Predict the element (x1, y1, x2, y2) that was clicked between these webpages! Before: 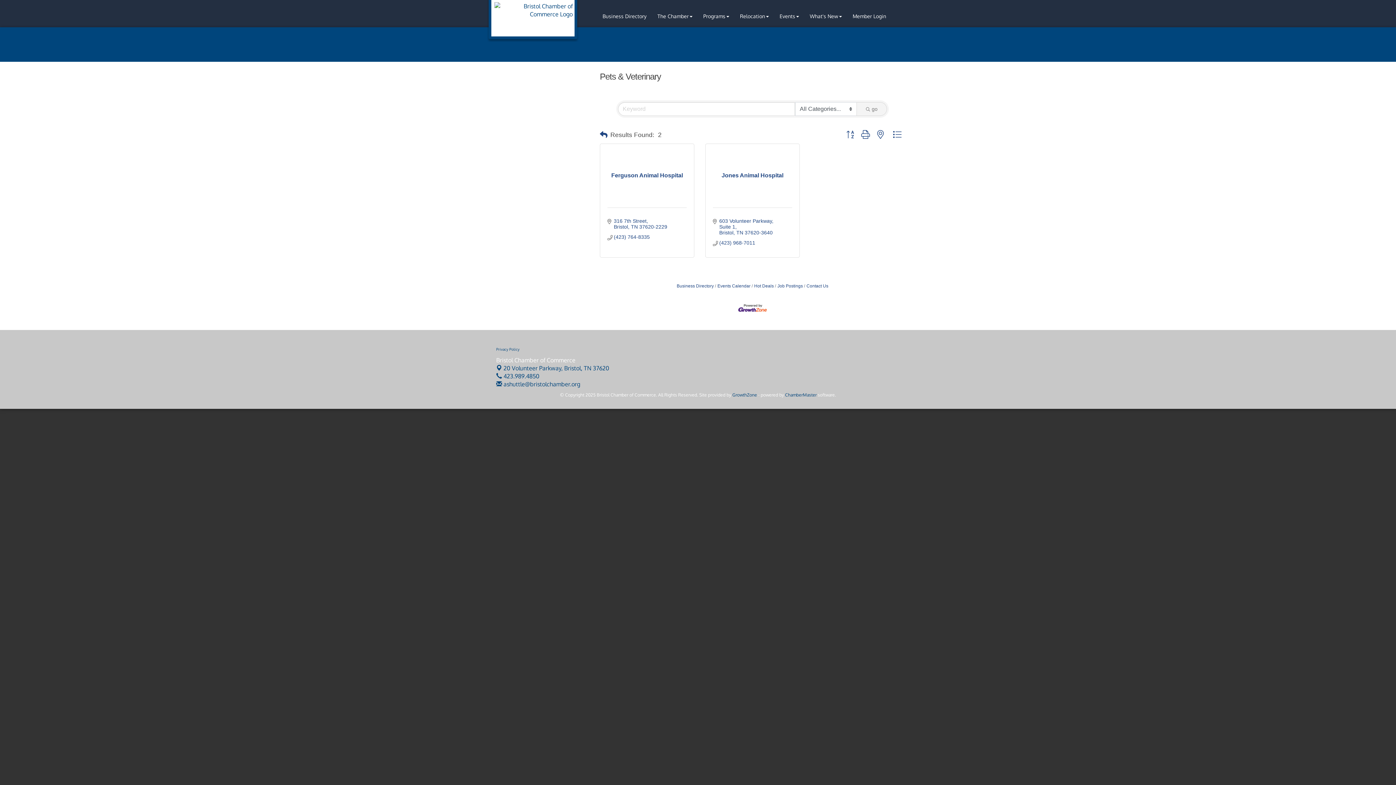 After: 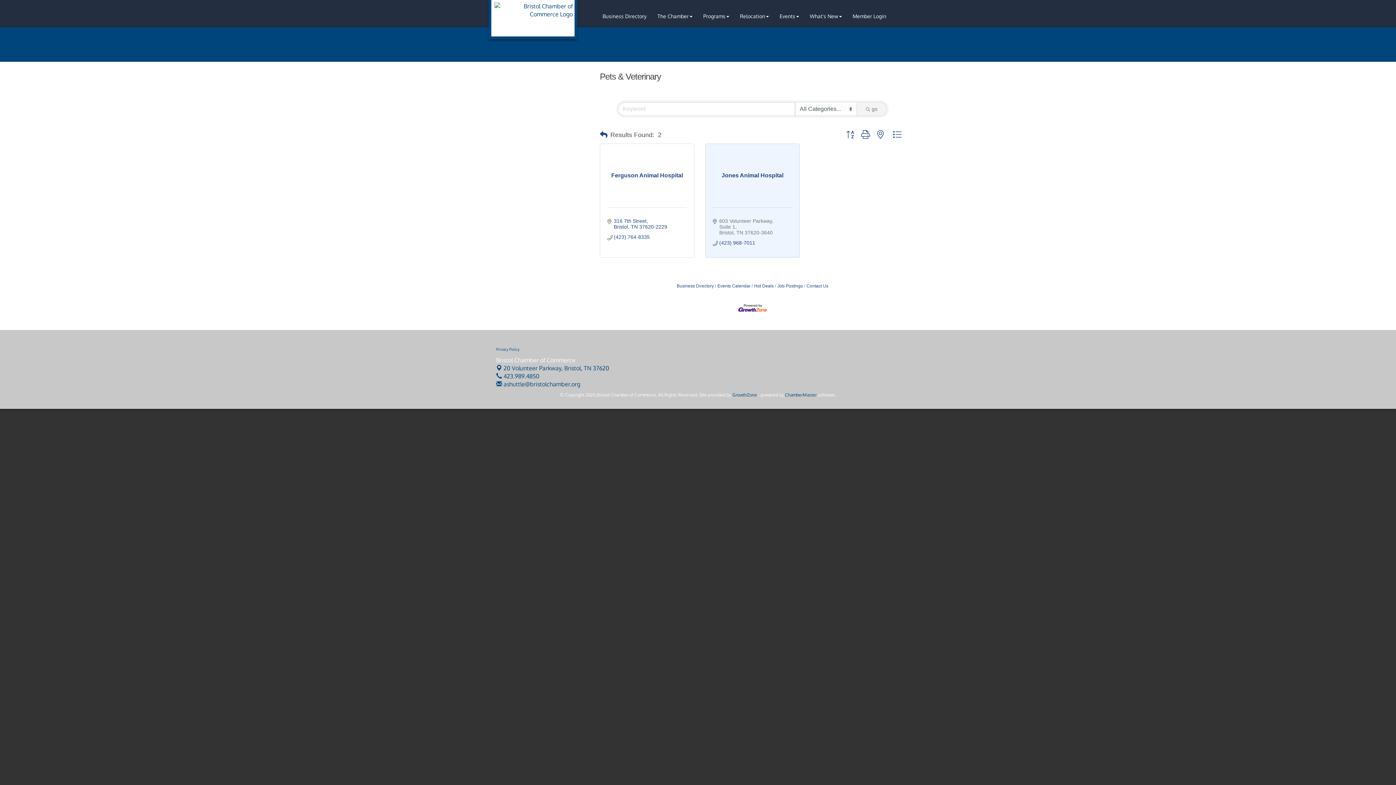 Action: label: 603 Volunteer Parkway, Suite 1
Bristol TN 37620-3640 bbox: (719, 218, 785, 235)